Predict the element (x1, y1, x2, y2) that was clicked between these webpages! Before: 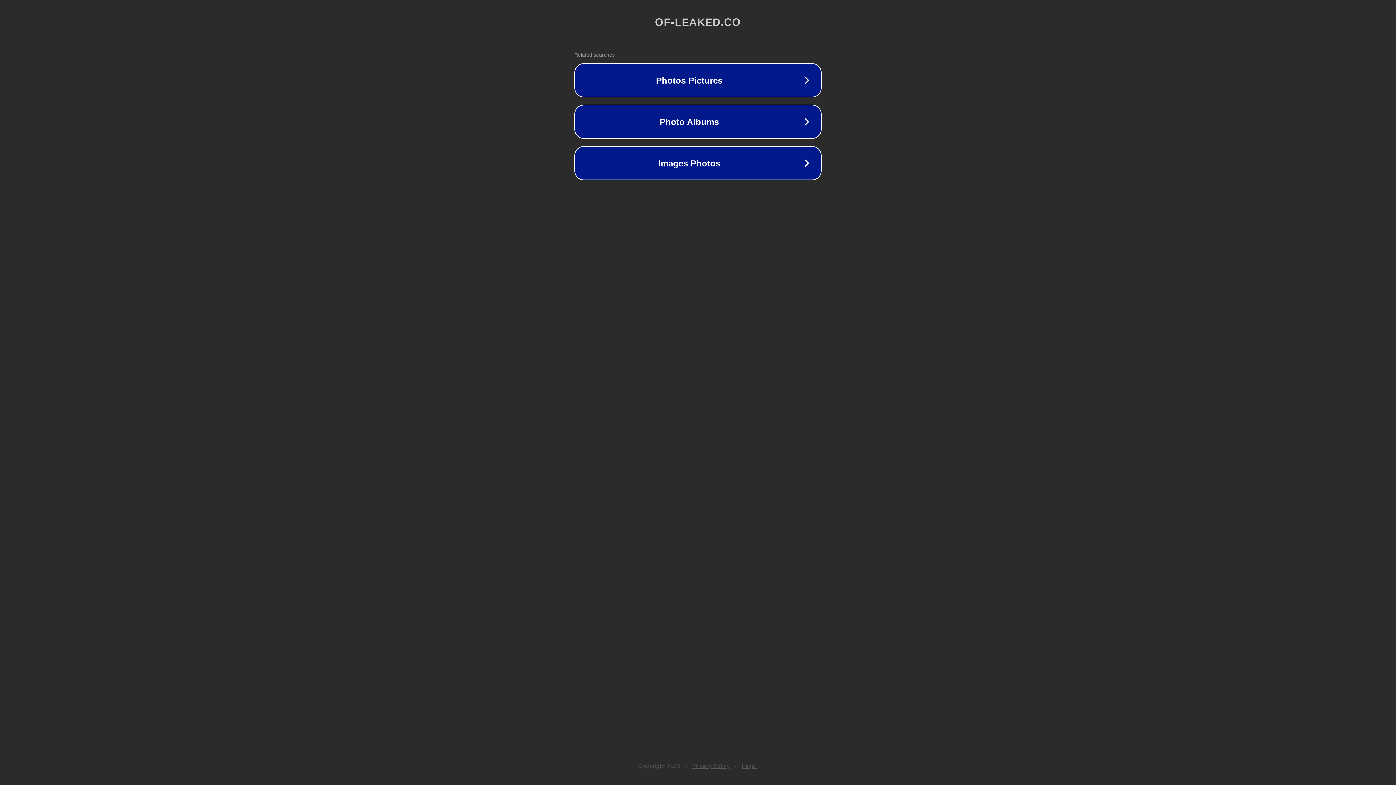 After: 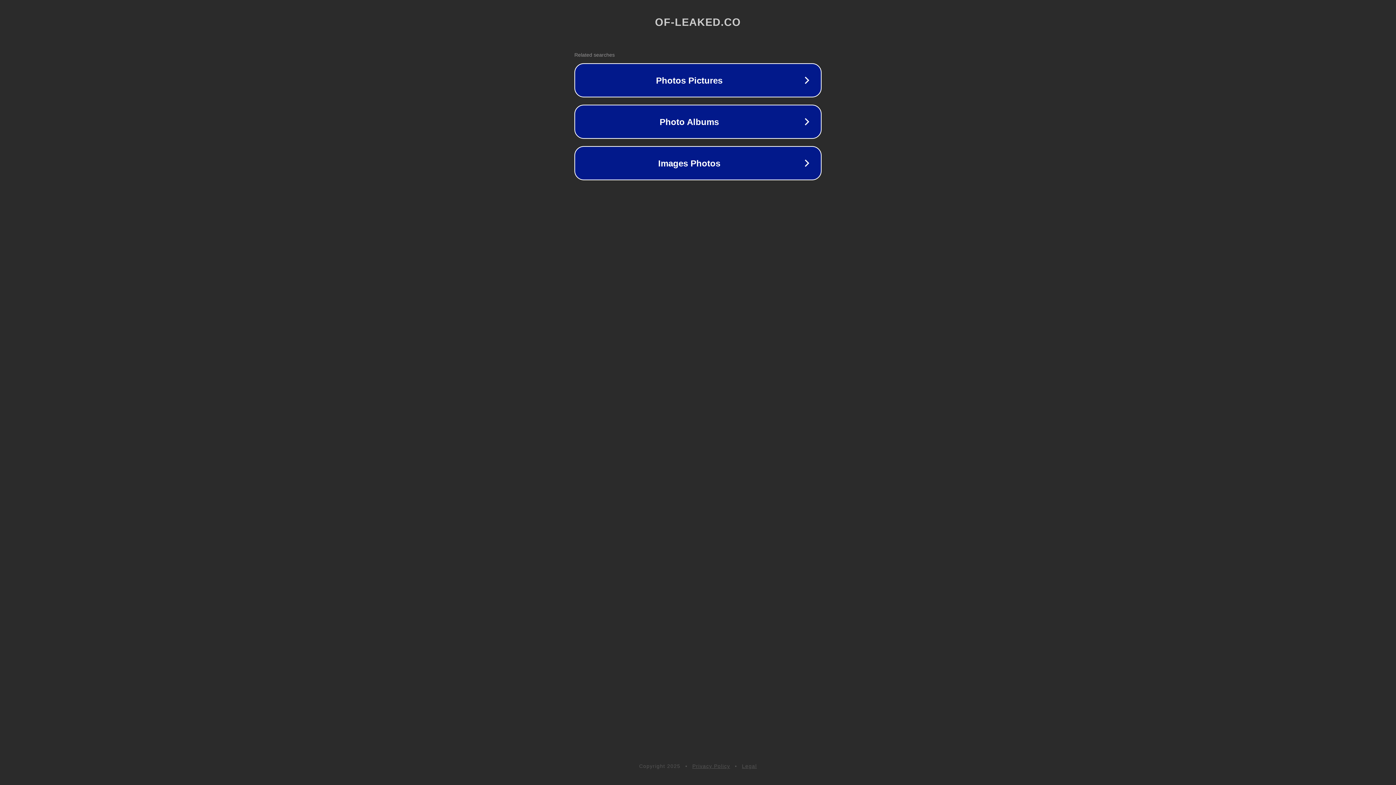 Action: label: Legal bbox: (742, 763, 757, 769)